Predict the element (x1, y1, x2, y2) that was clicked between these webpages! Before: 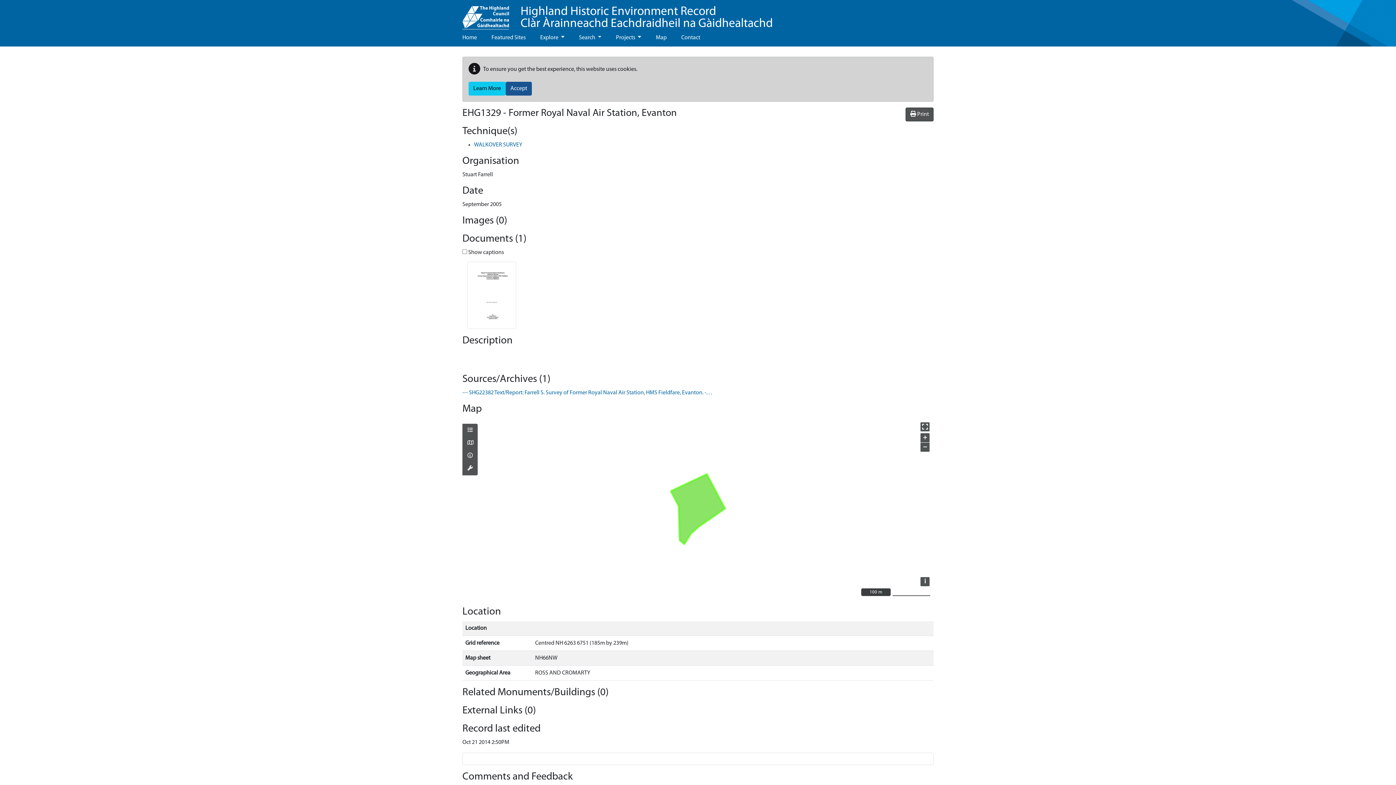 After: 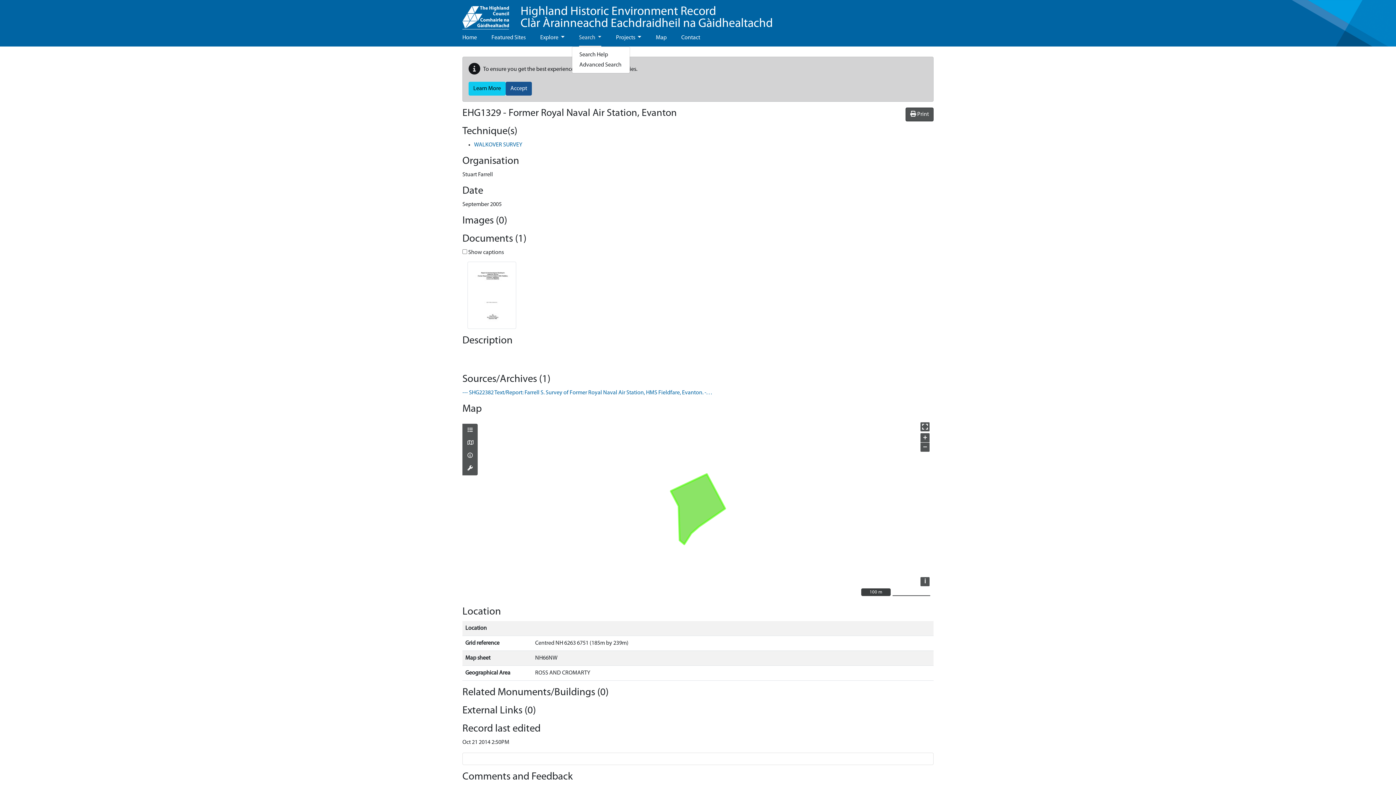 Action: label: Search  bbox: (579, 29, 601, 46)